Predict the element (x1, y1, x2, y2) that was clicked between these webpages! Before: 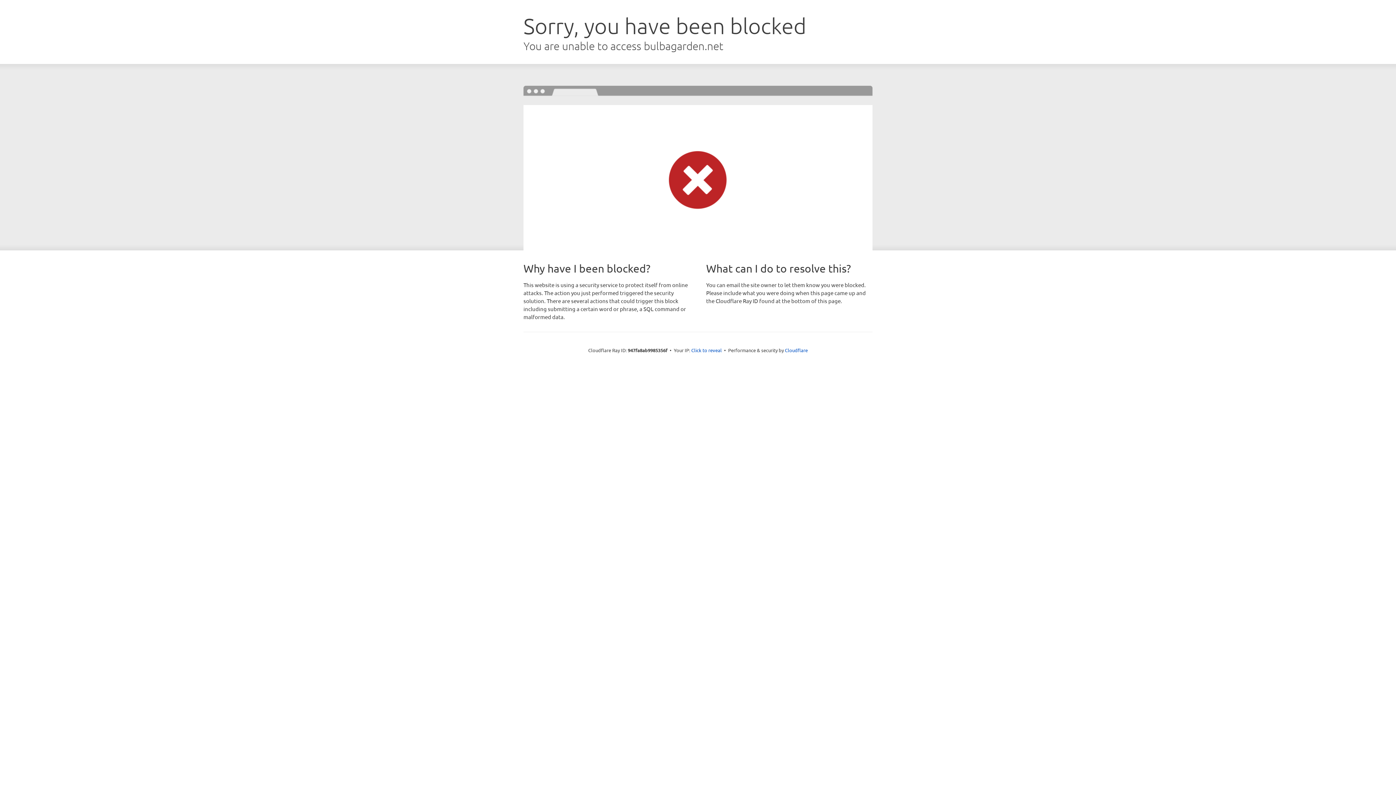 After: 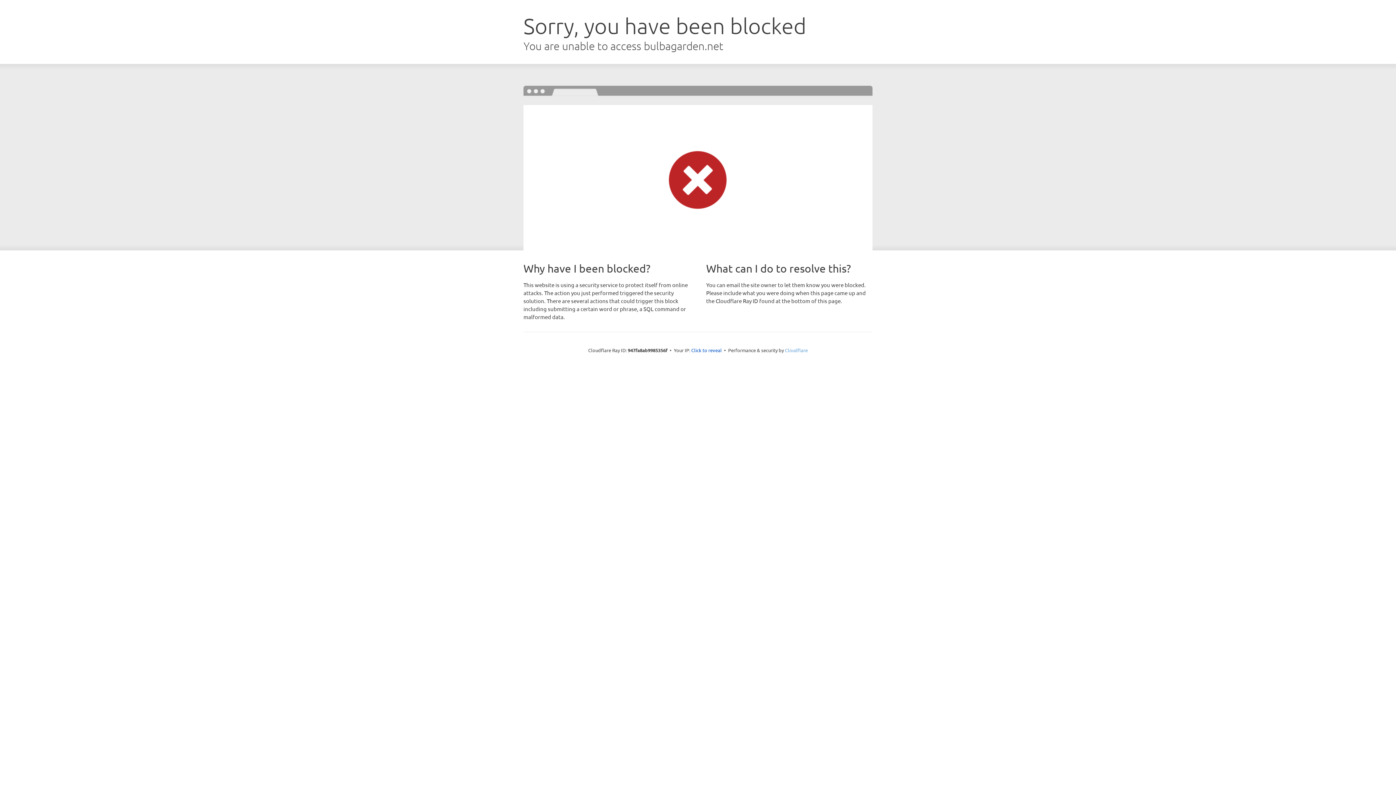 Action: bbox: (785, 347, 808, 353) label: Cloudflare